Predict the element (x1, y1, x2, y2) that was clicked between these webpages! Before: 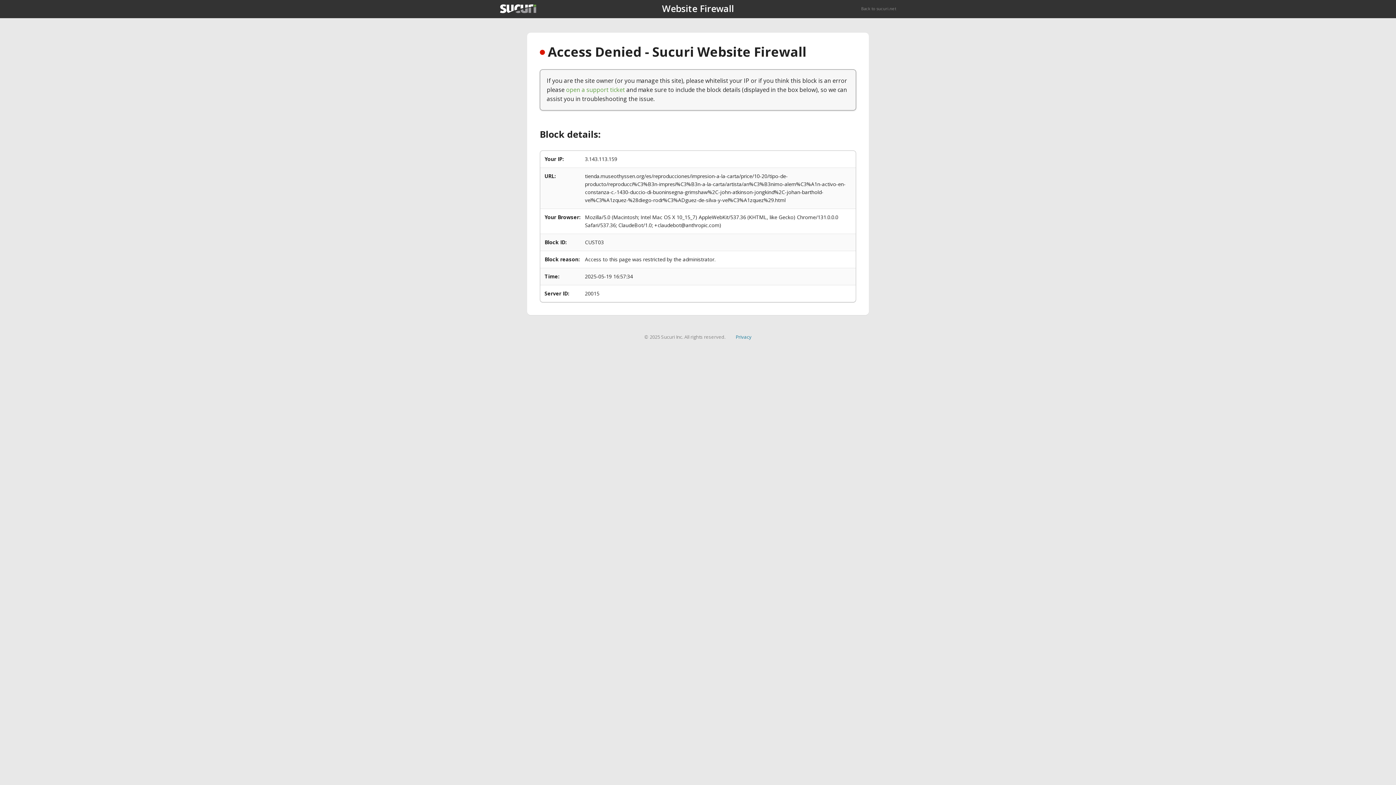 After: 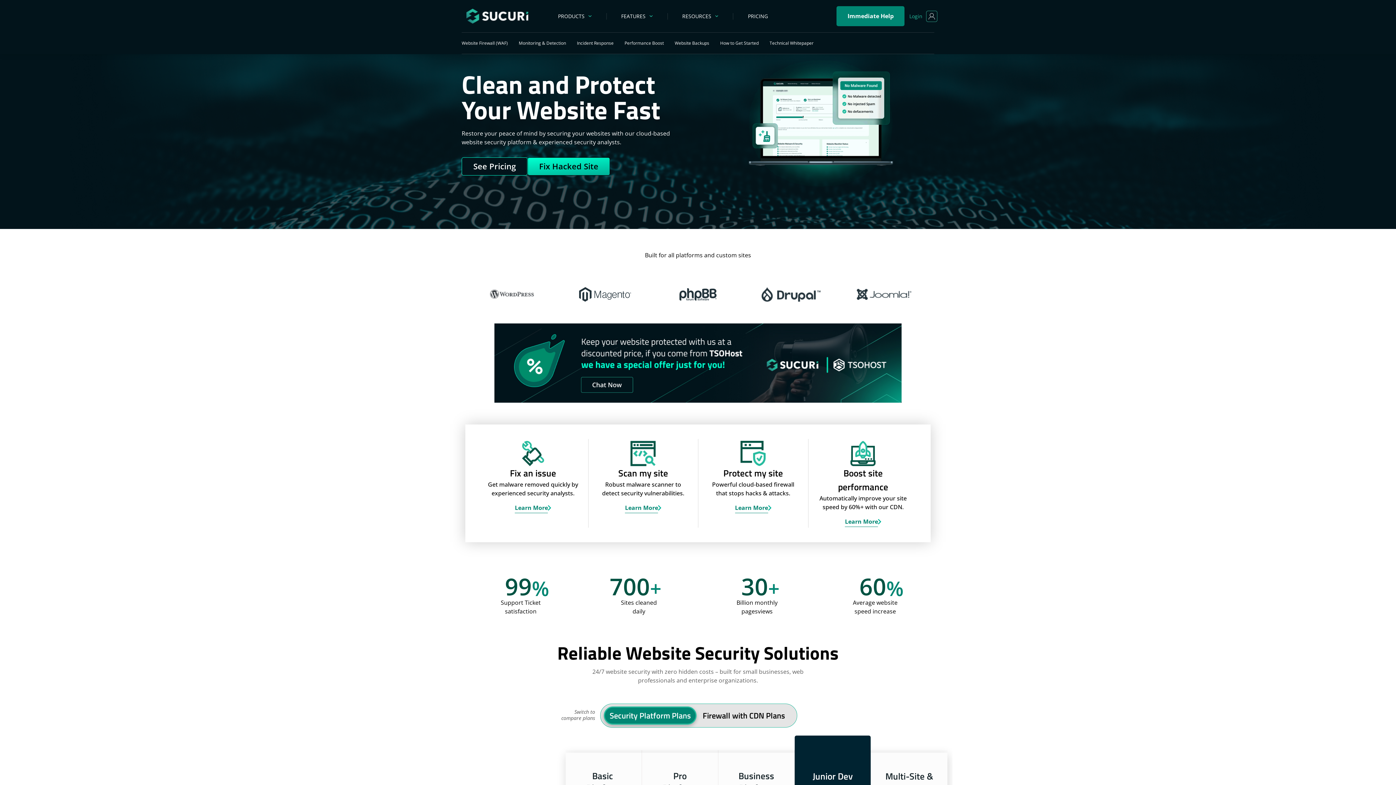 Action: bbox: (500, 4, 536, 13)